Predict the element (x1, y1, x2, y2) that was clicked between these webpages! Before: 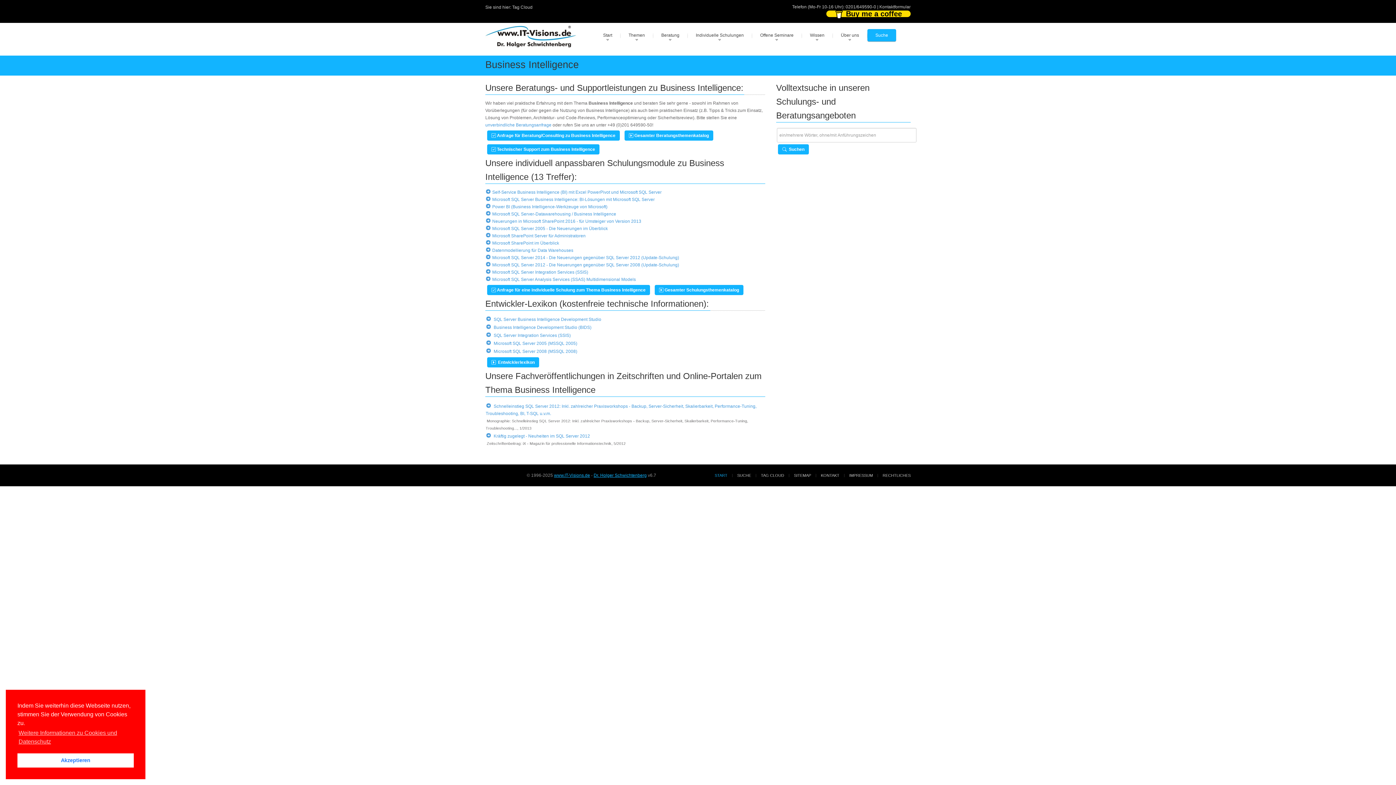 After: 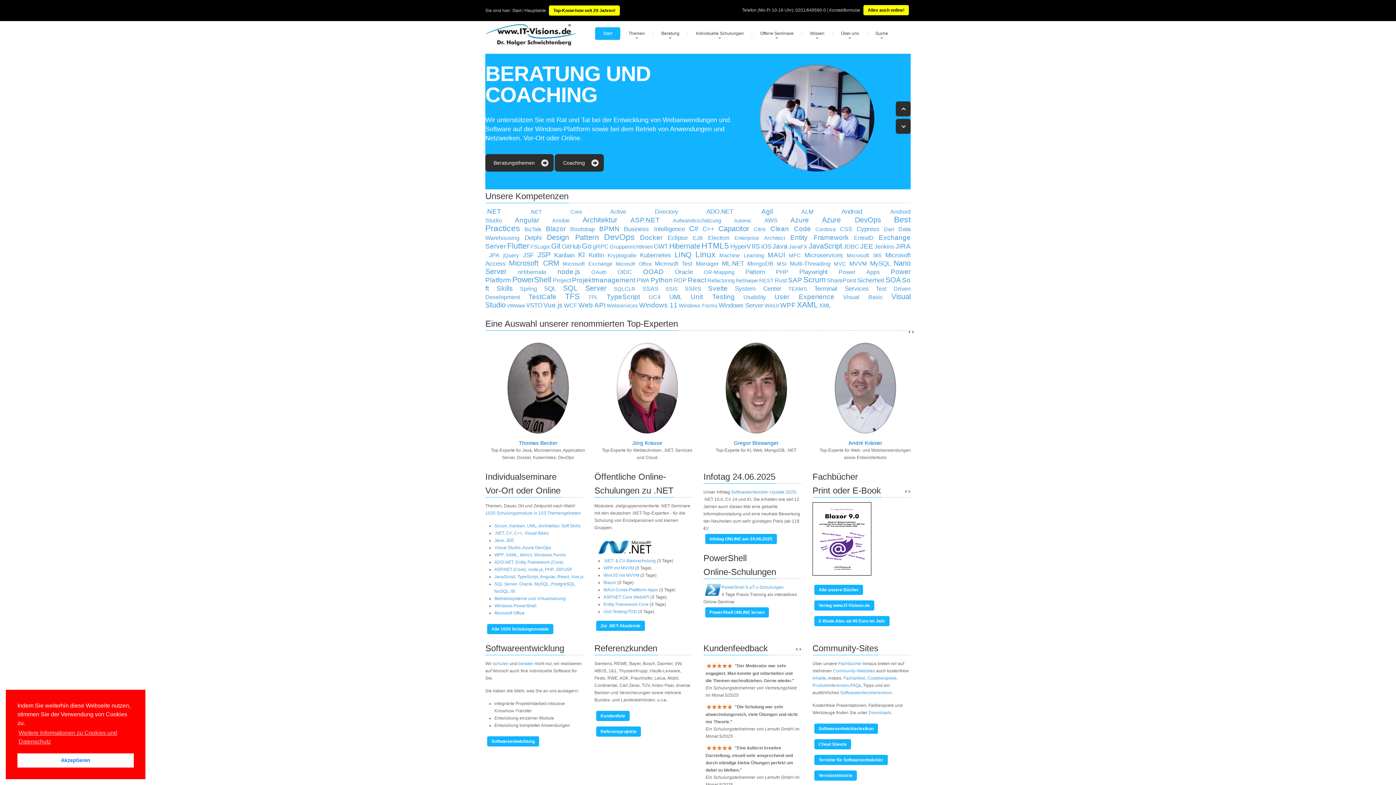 Action: label: START bbox: (714, 473, 727, 477)